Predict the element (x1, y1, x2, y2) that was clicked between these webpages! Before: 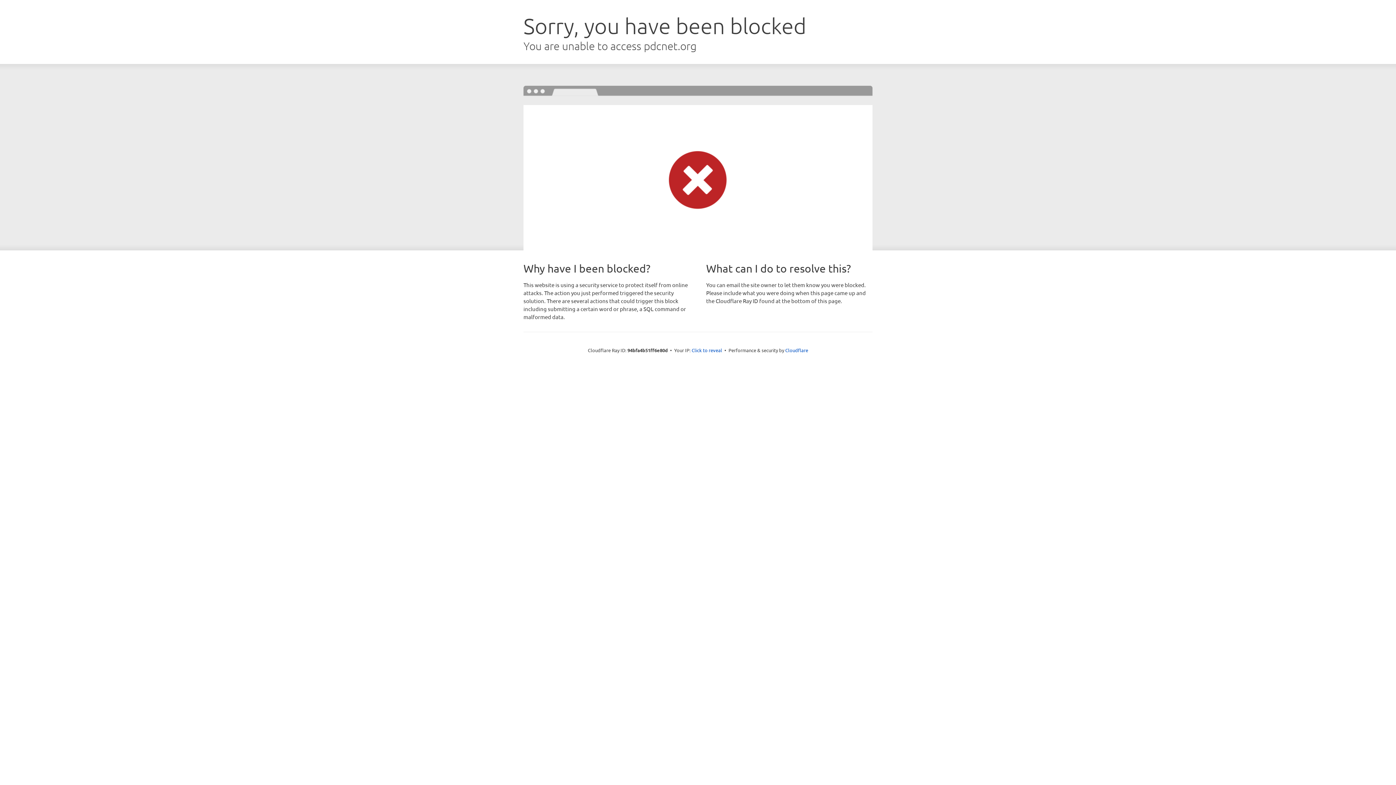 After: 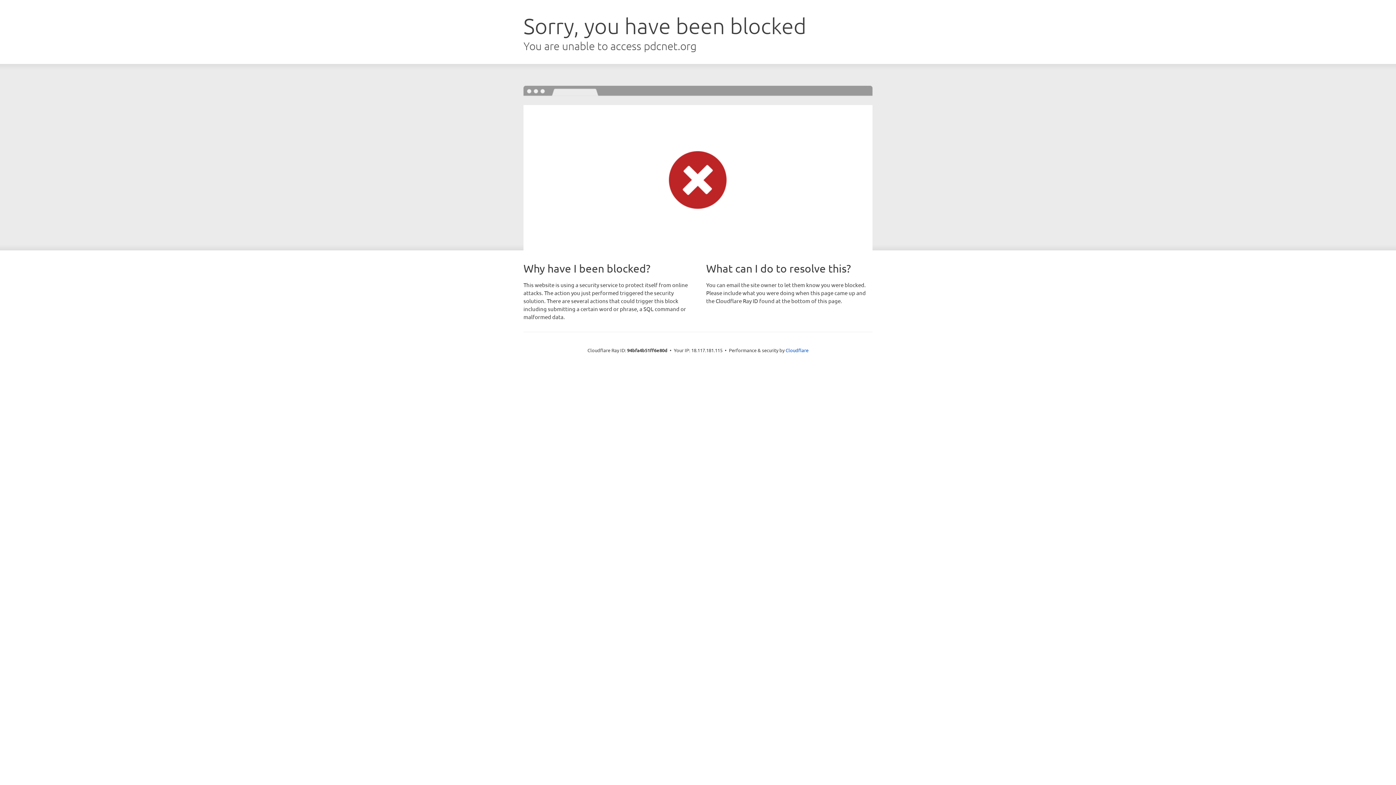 Action: label: Click to reveal bbox: (691, 346, 722, 353)